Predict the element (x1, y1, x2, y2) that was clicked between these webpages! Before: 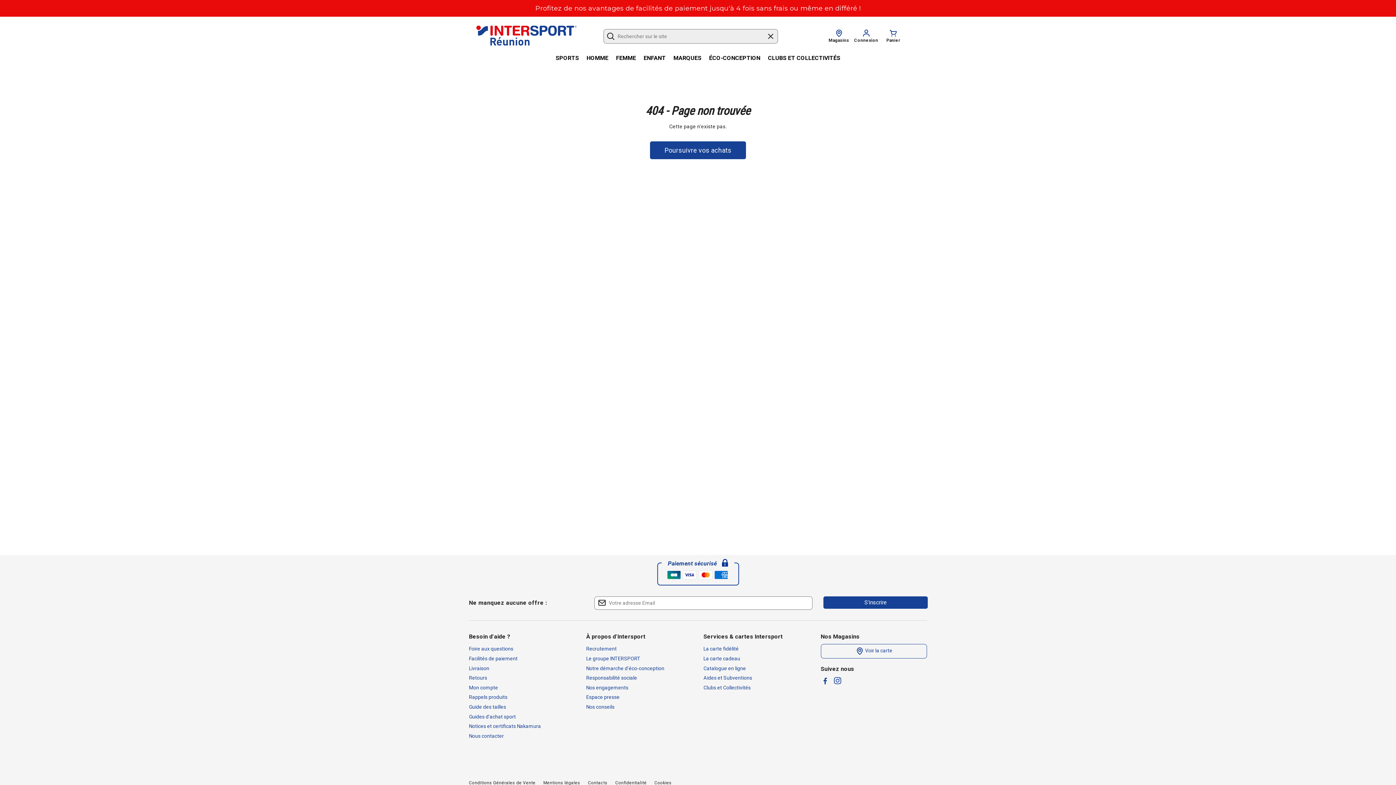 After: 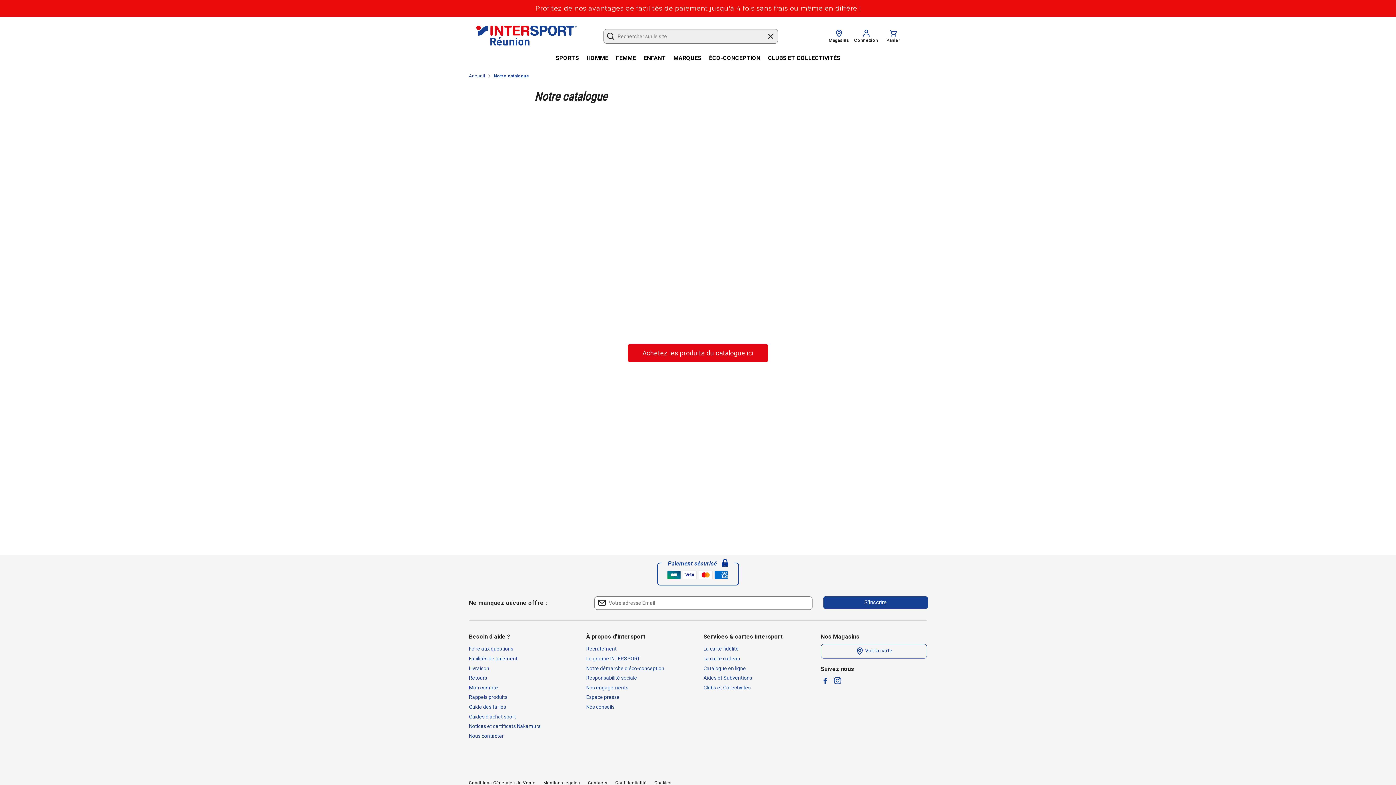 Action: bbox: (703, 663, 810, 673) label: Catalogue en ligne